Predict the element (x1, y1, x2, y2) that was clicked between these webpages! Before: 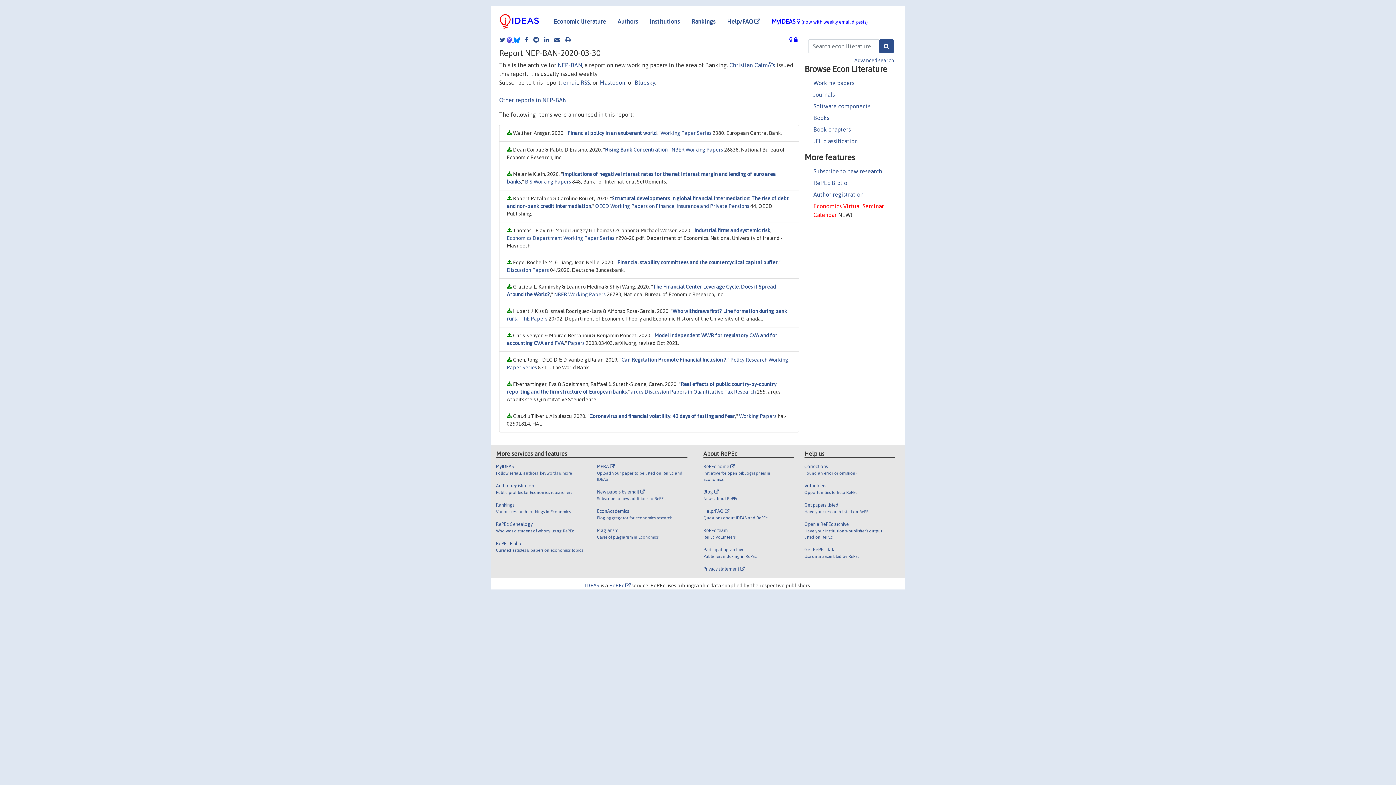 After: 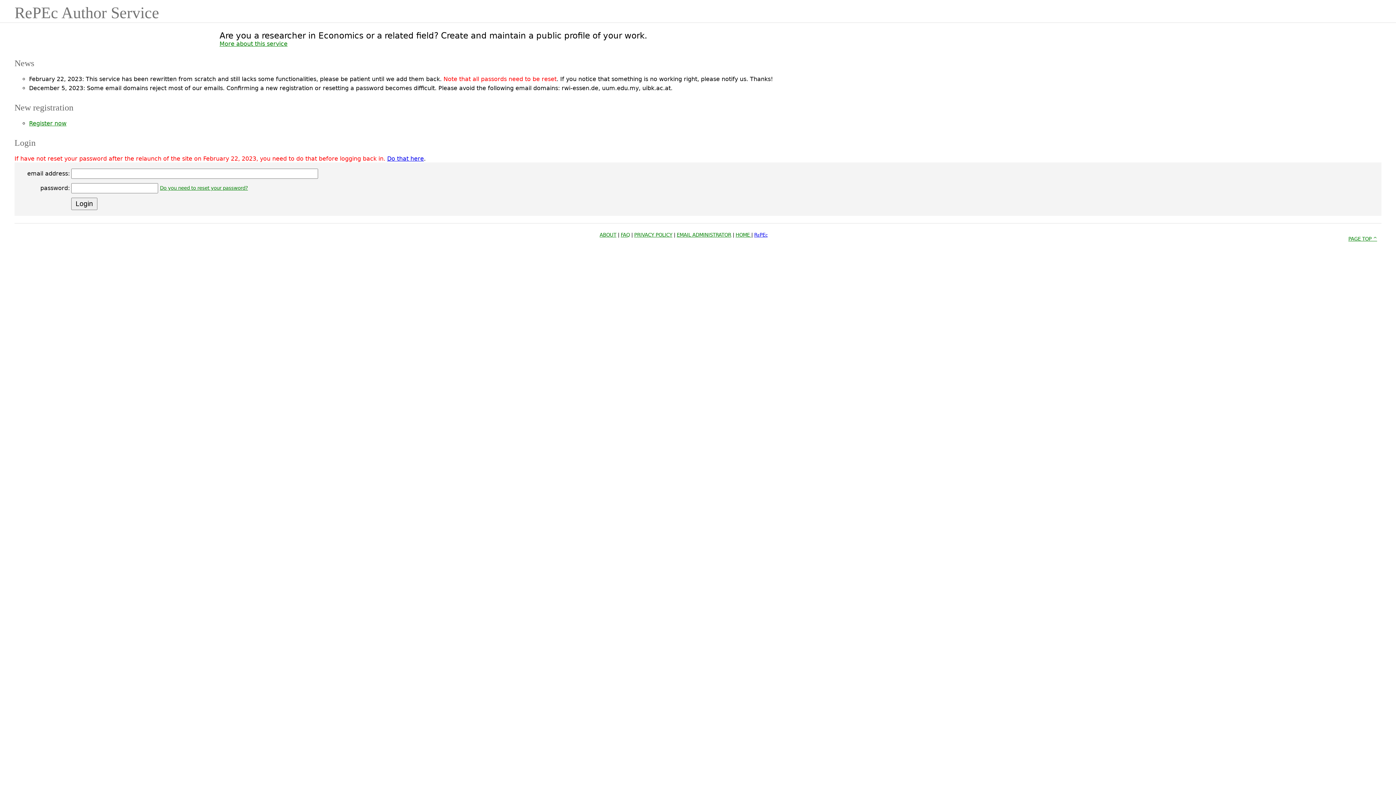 Action: bbox: (813, 191, 863, 197) label: Author registration